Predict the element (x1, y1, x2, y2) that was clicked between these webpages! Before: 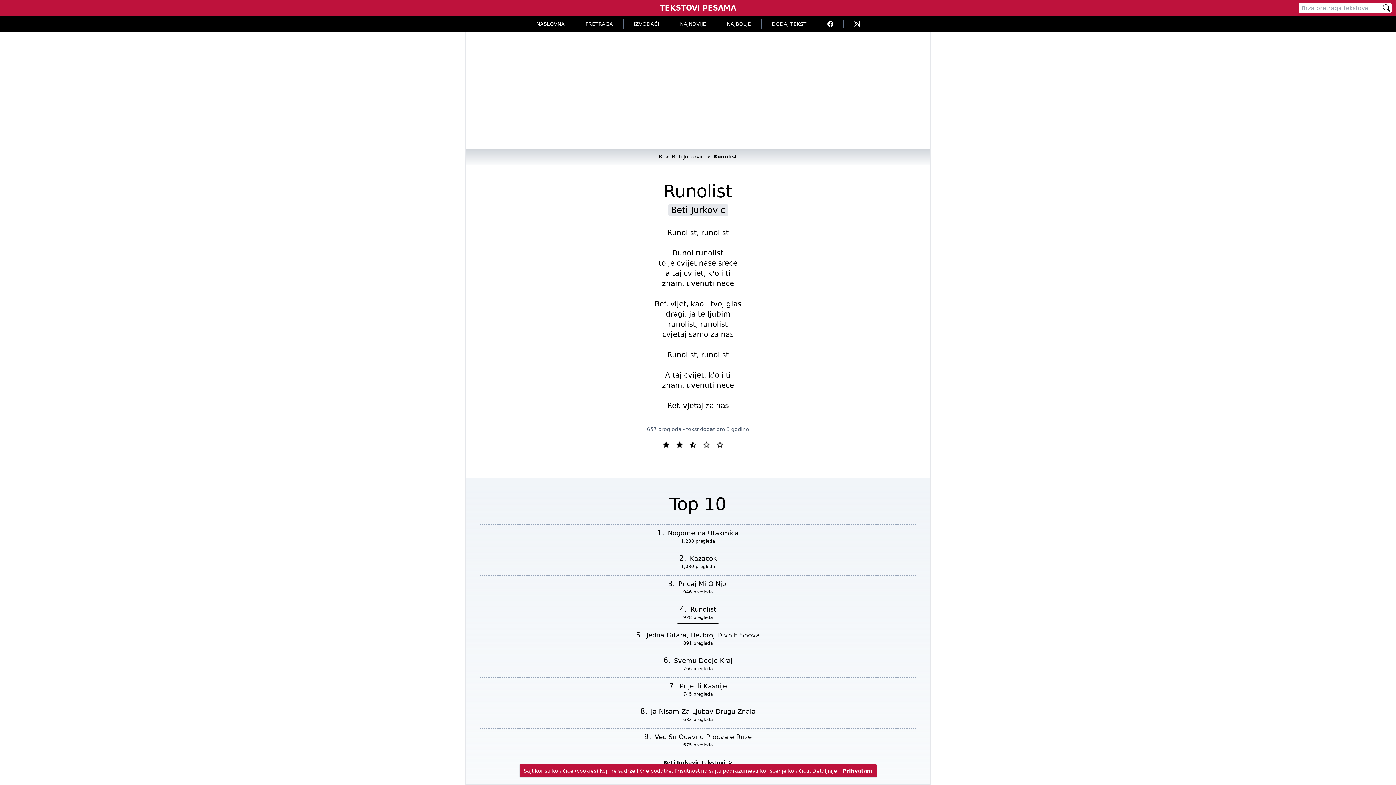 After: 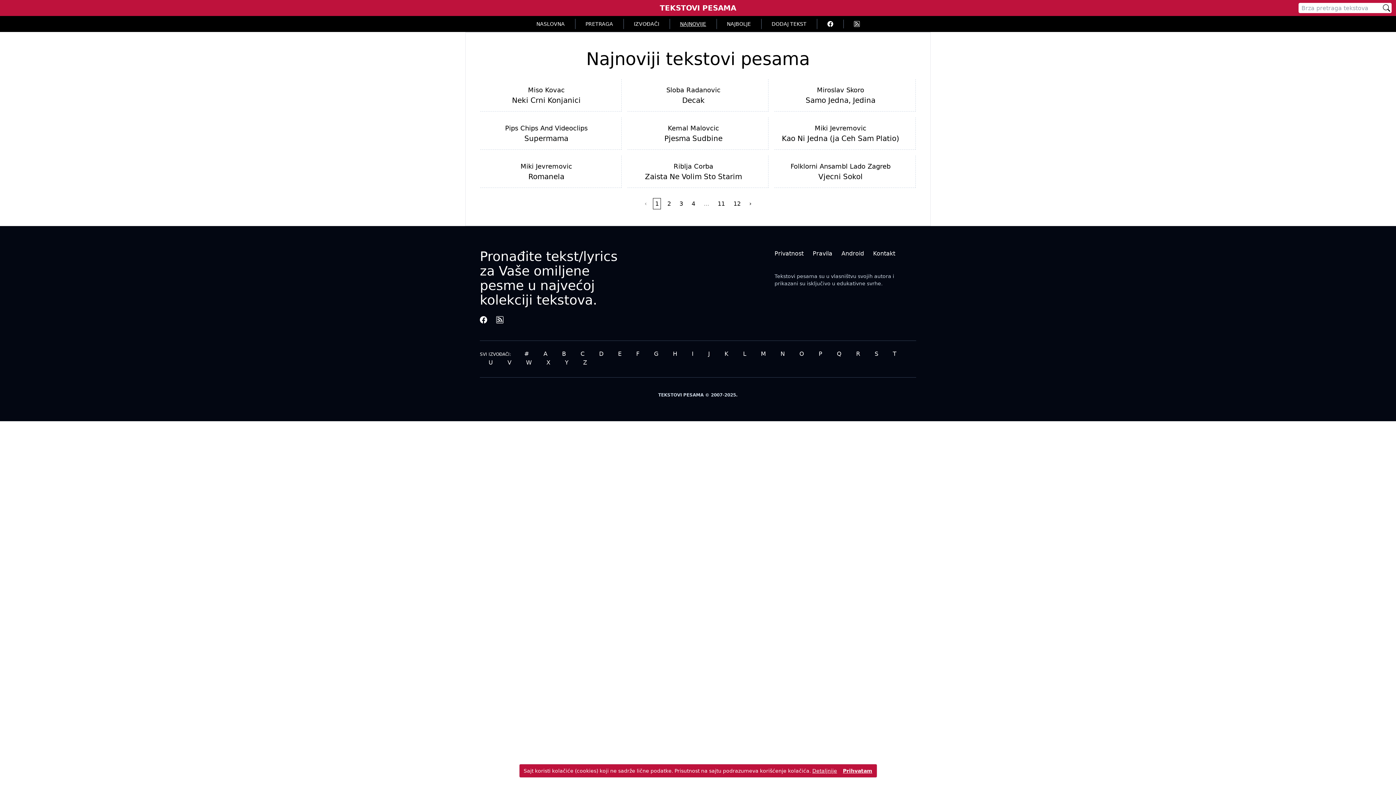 Action: label: NAJNOVIJE bbox: (670, 18, 716, 29)